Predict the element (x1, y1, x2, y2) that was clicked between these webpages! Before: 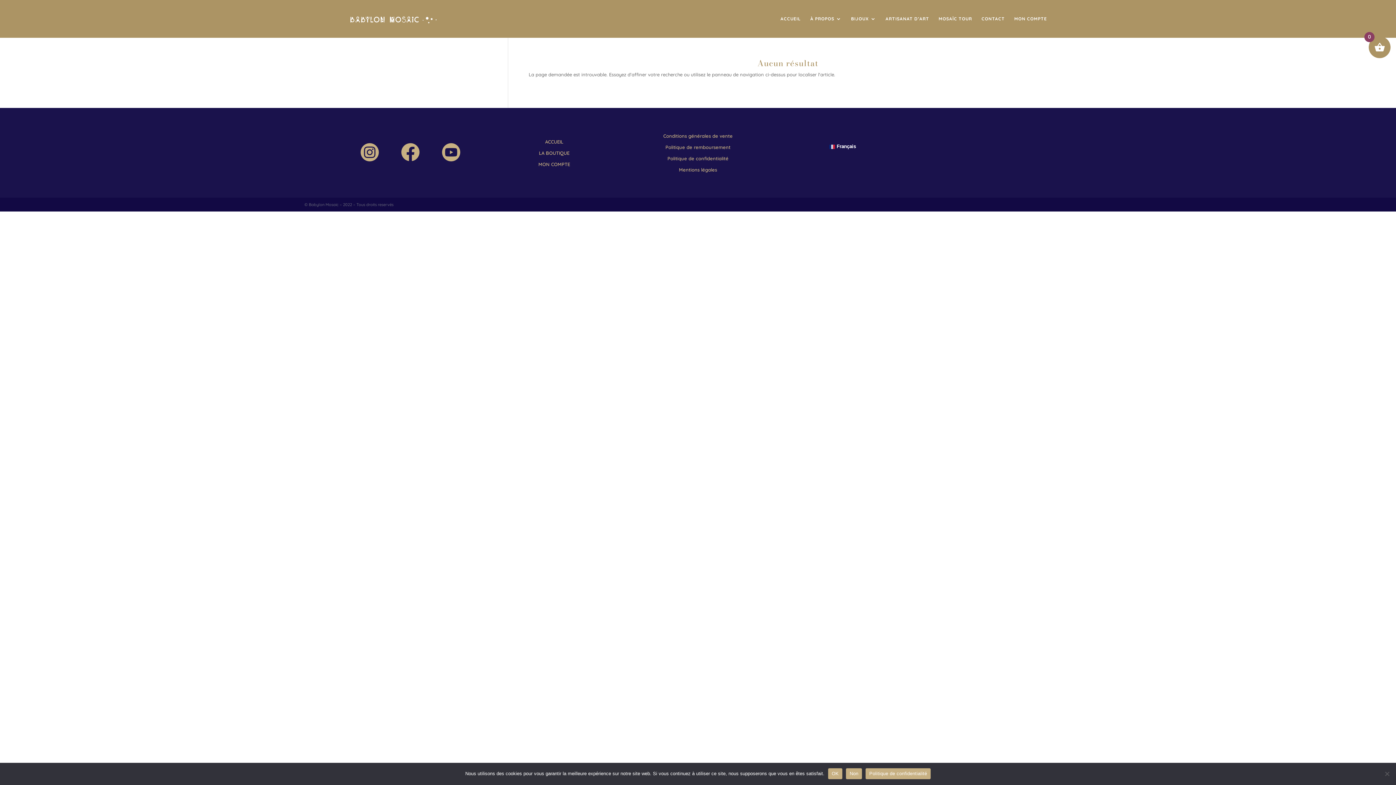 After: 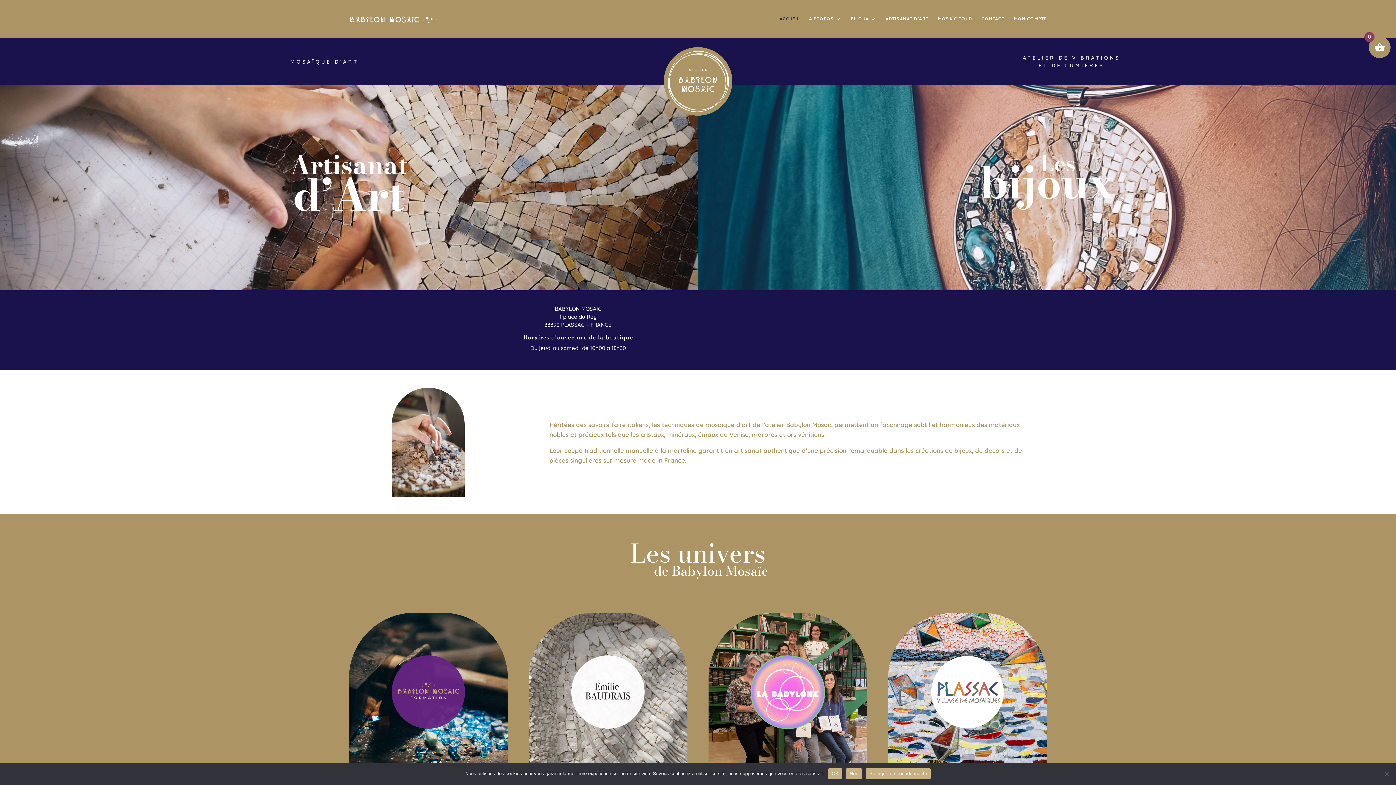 Action: bbox: (780, 16, 801, 37) label: ACCUEIL